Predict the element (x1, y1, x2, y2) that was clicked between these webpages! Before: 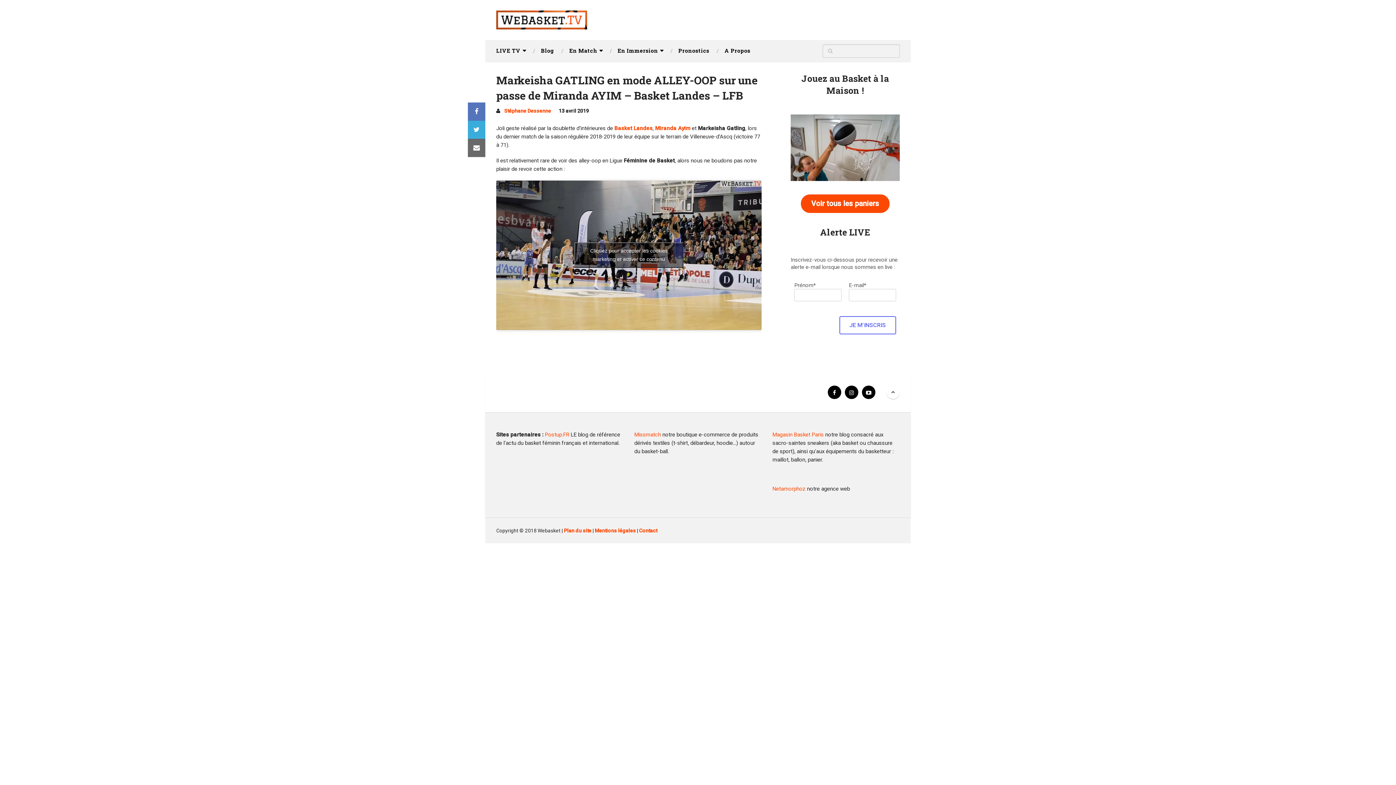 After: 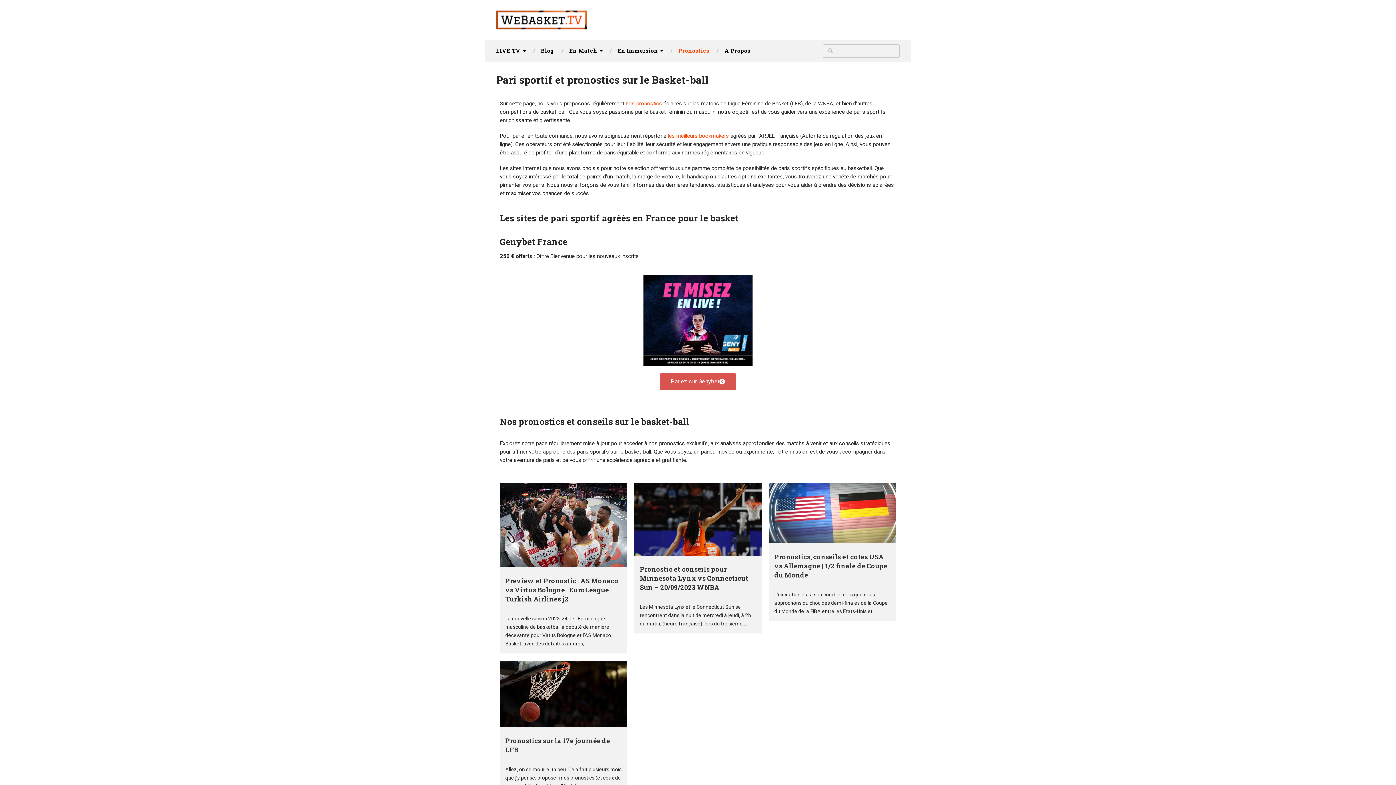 Action: bbox: (670, 46, 717, 54) label: Pronostics